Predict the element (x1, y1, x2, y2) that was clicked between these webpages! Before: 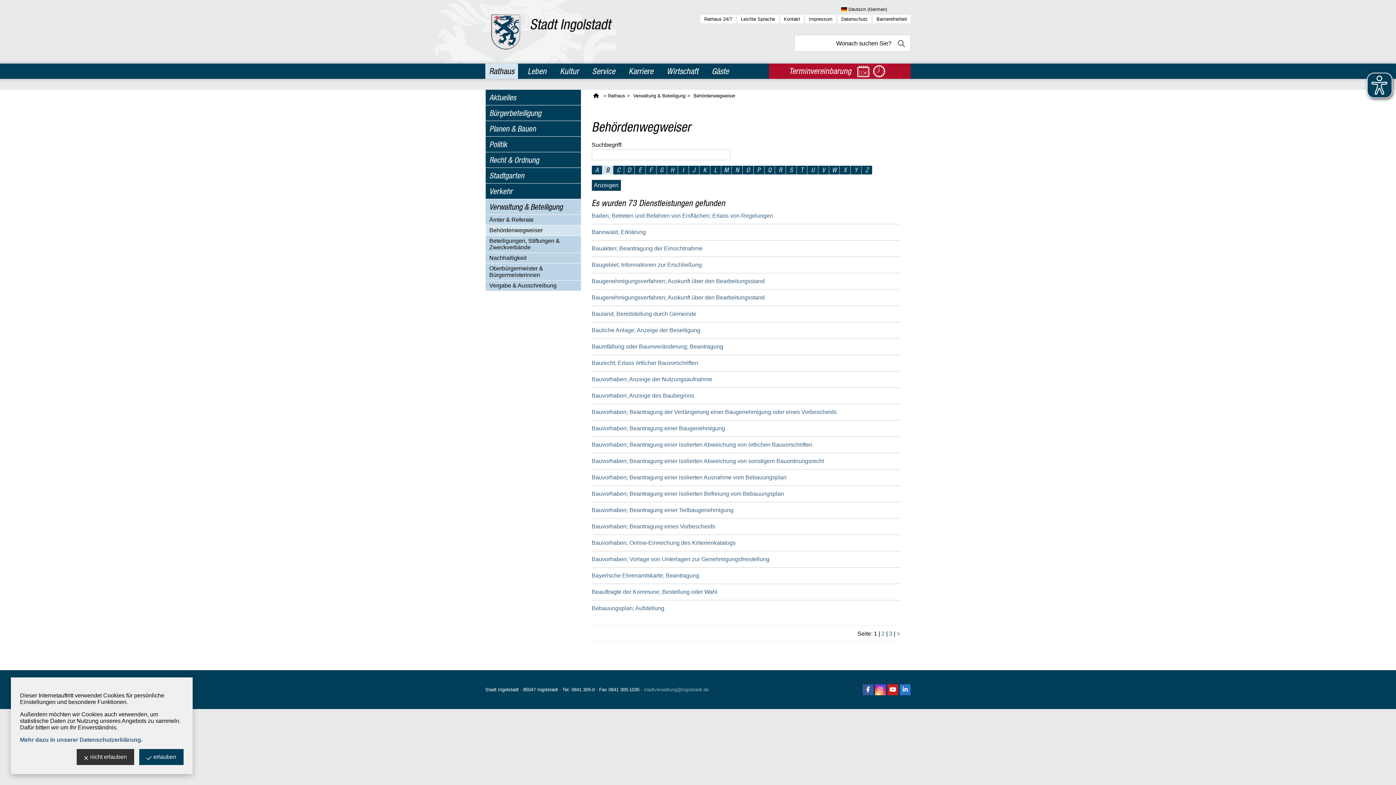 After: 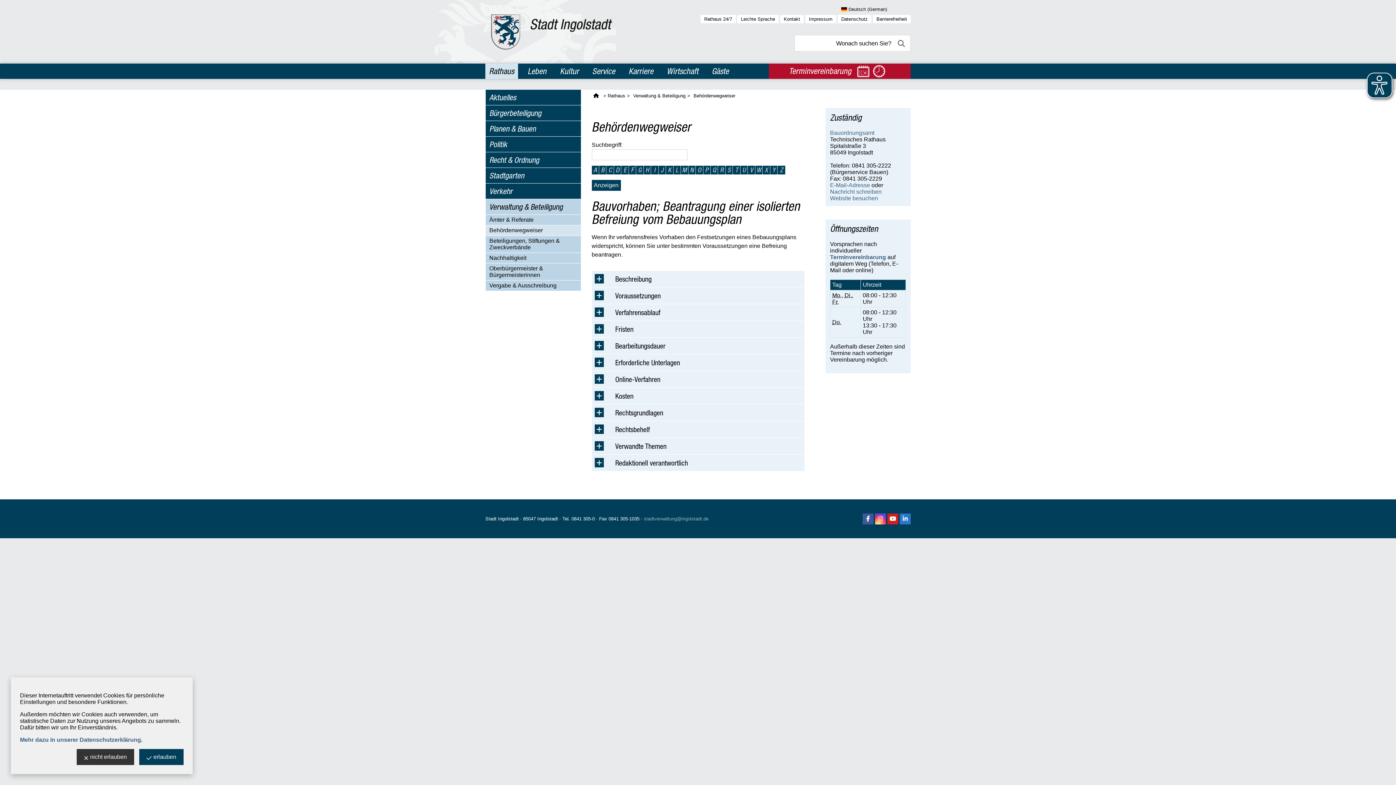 Action: label: Bauvorhaben; Beantragung einer isolierten Befreiung vom Bebauungsplan bbox: (591, 489, 900, 498)